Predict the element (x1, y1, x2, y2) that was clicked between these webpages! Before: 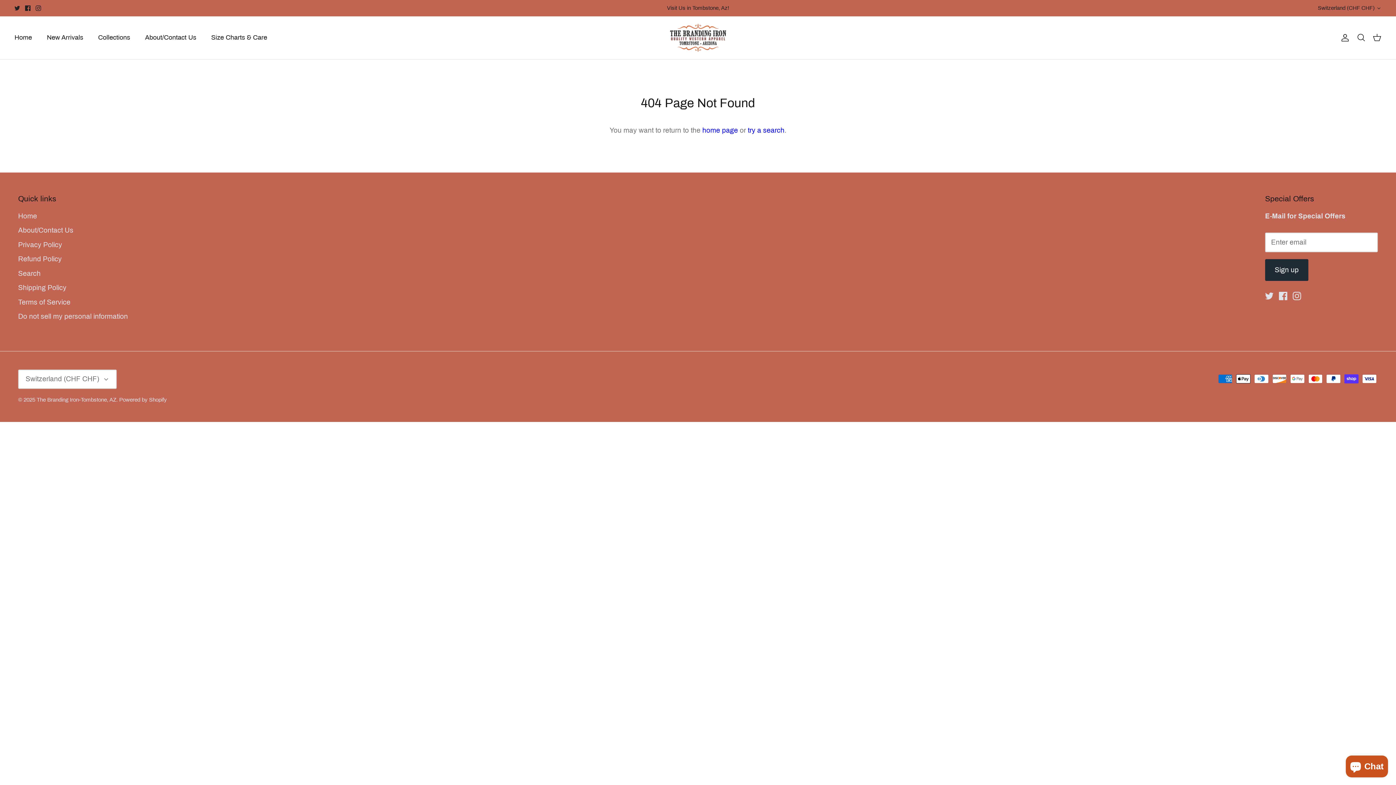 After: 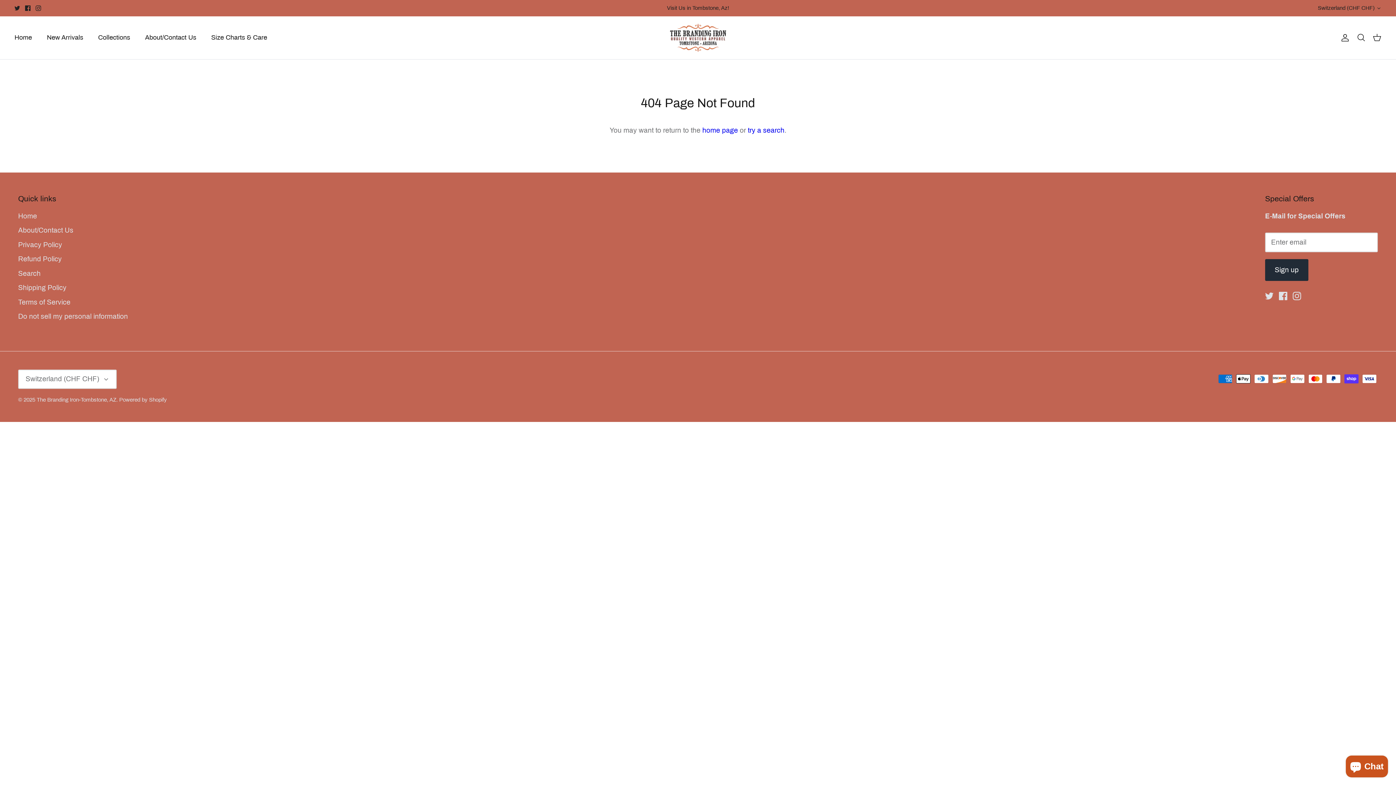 Action: bbox: (14, 5, 20, 10) label: Twitter